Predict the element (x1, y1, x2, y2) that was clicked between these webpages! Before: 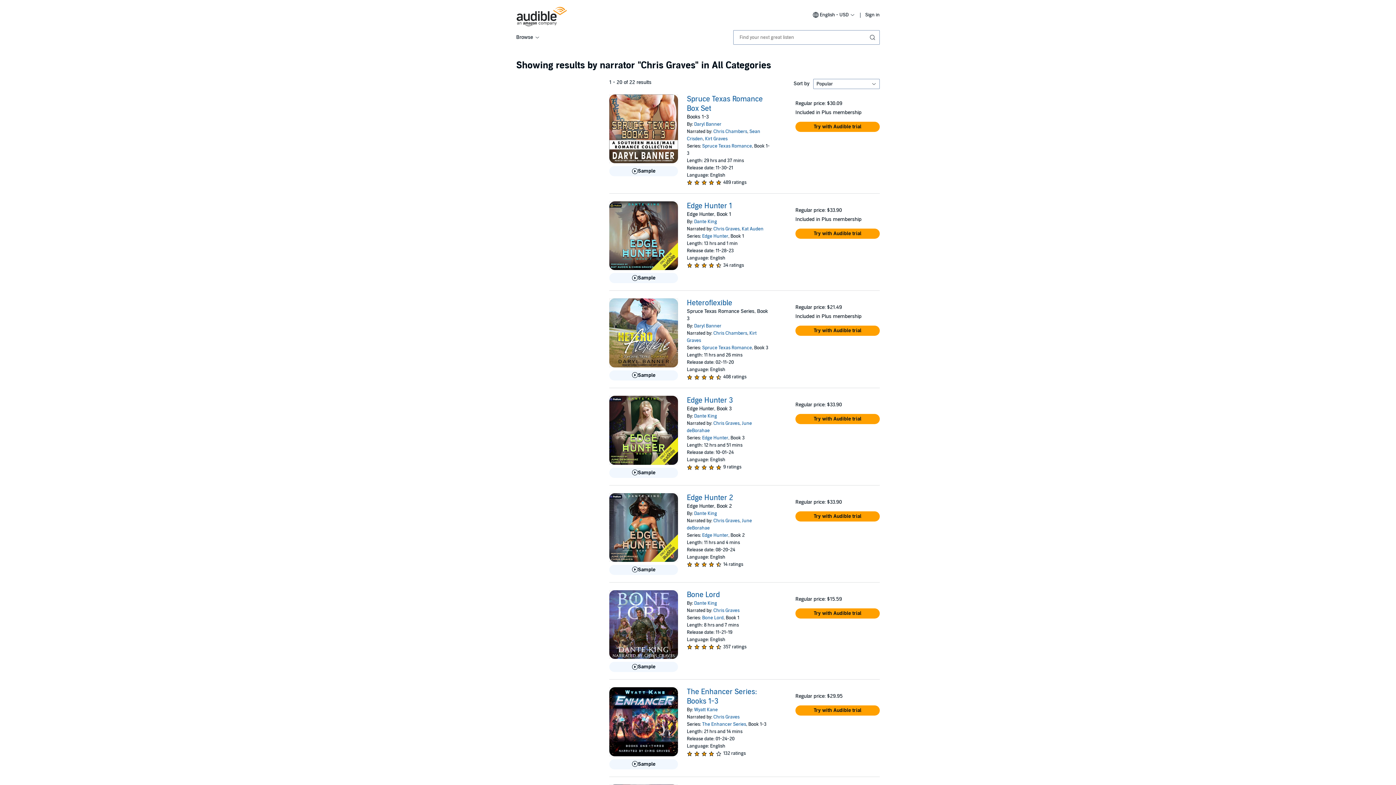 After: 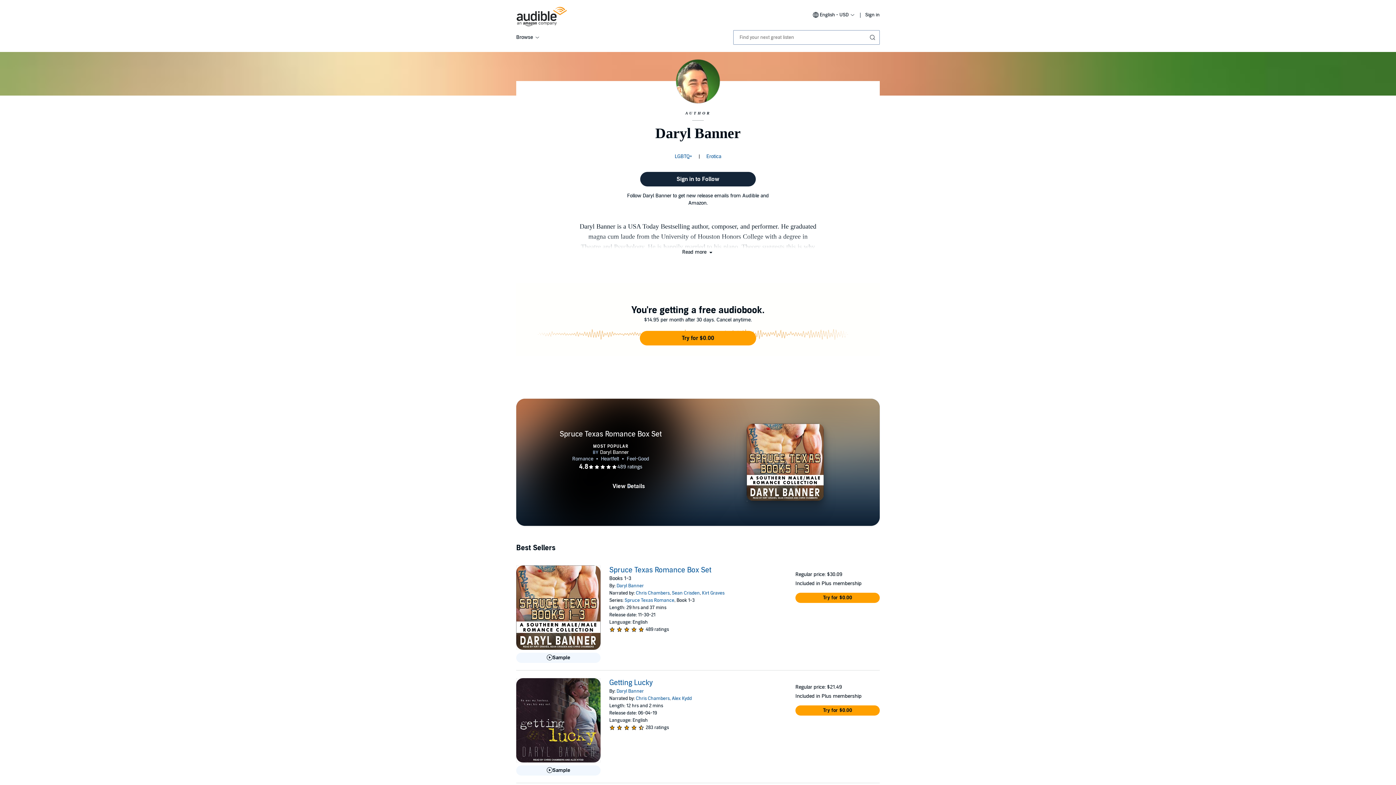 Action: label: Daryl Banner bbox: (694, 121, 721, 127)